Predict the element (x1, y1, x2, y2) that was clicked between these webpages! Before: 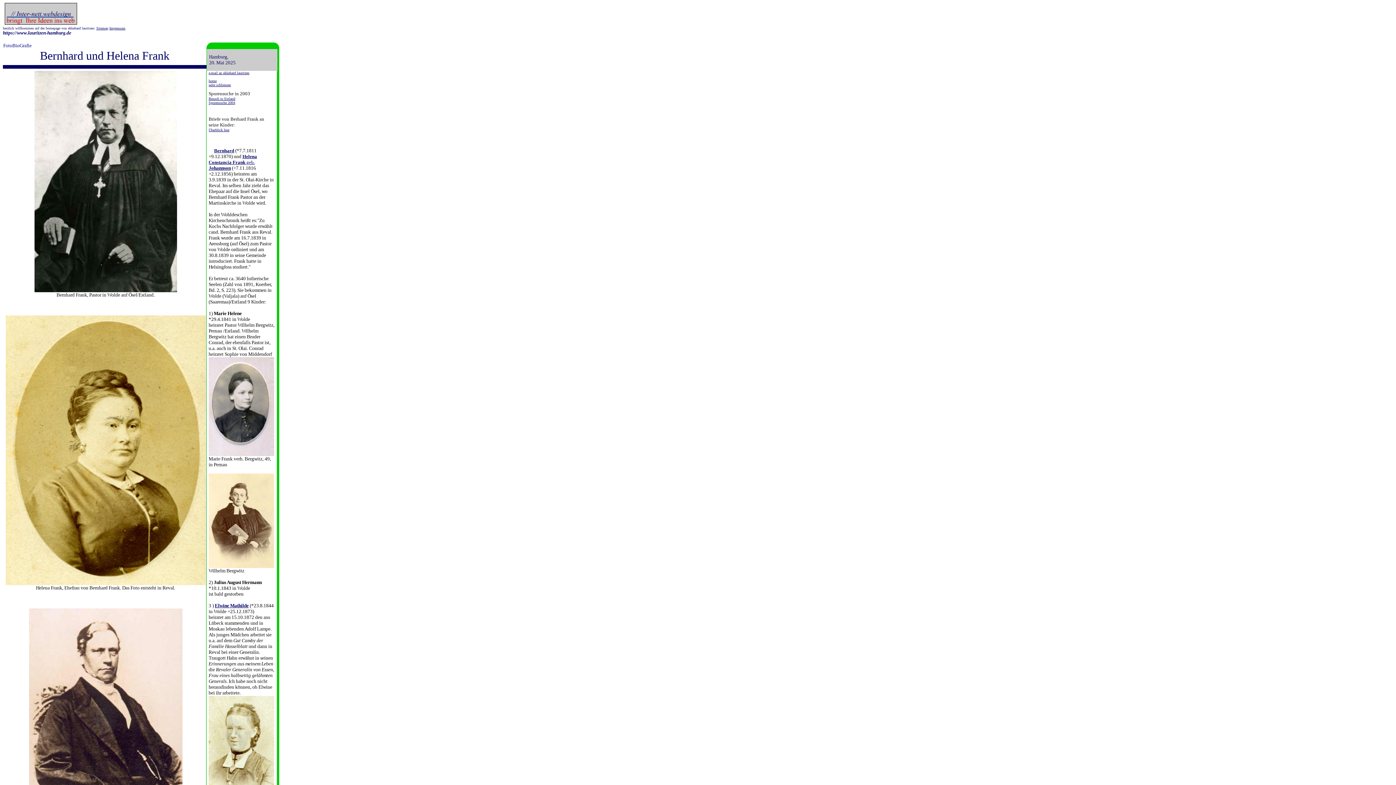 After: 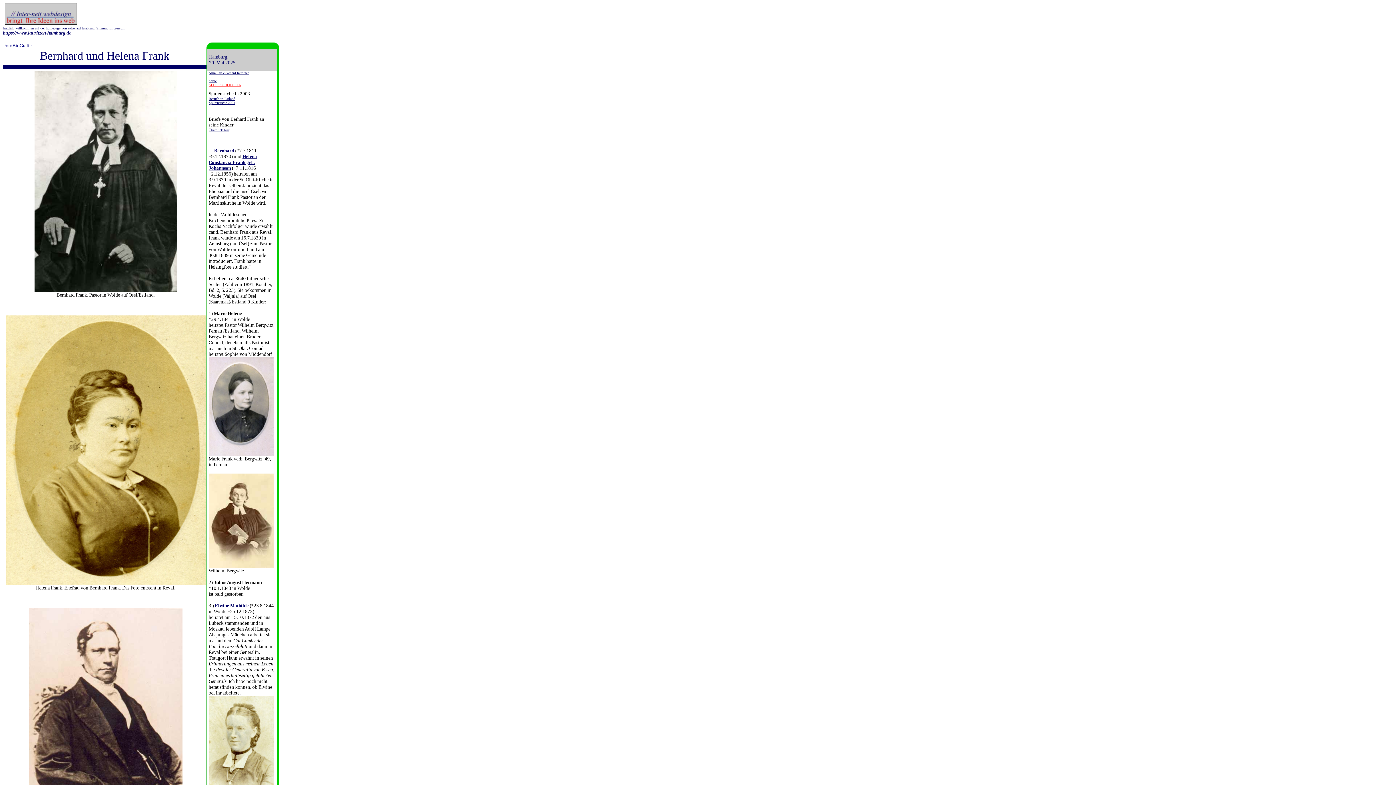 Action: label: seite schliessen bbox: (208, 82, 230, 86)